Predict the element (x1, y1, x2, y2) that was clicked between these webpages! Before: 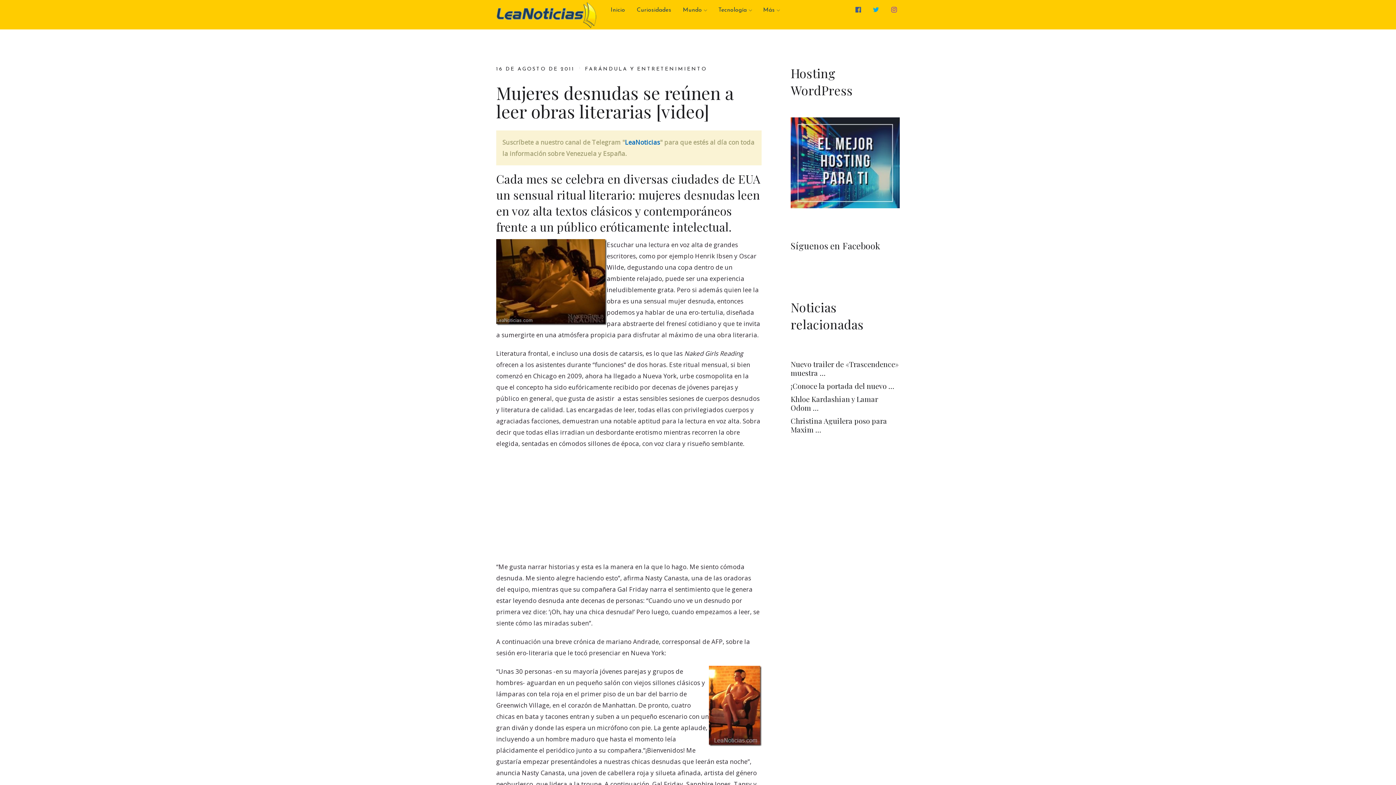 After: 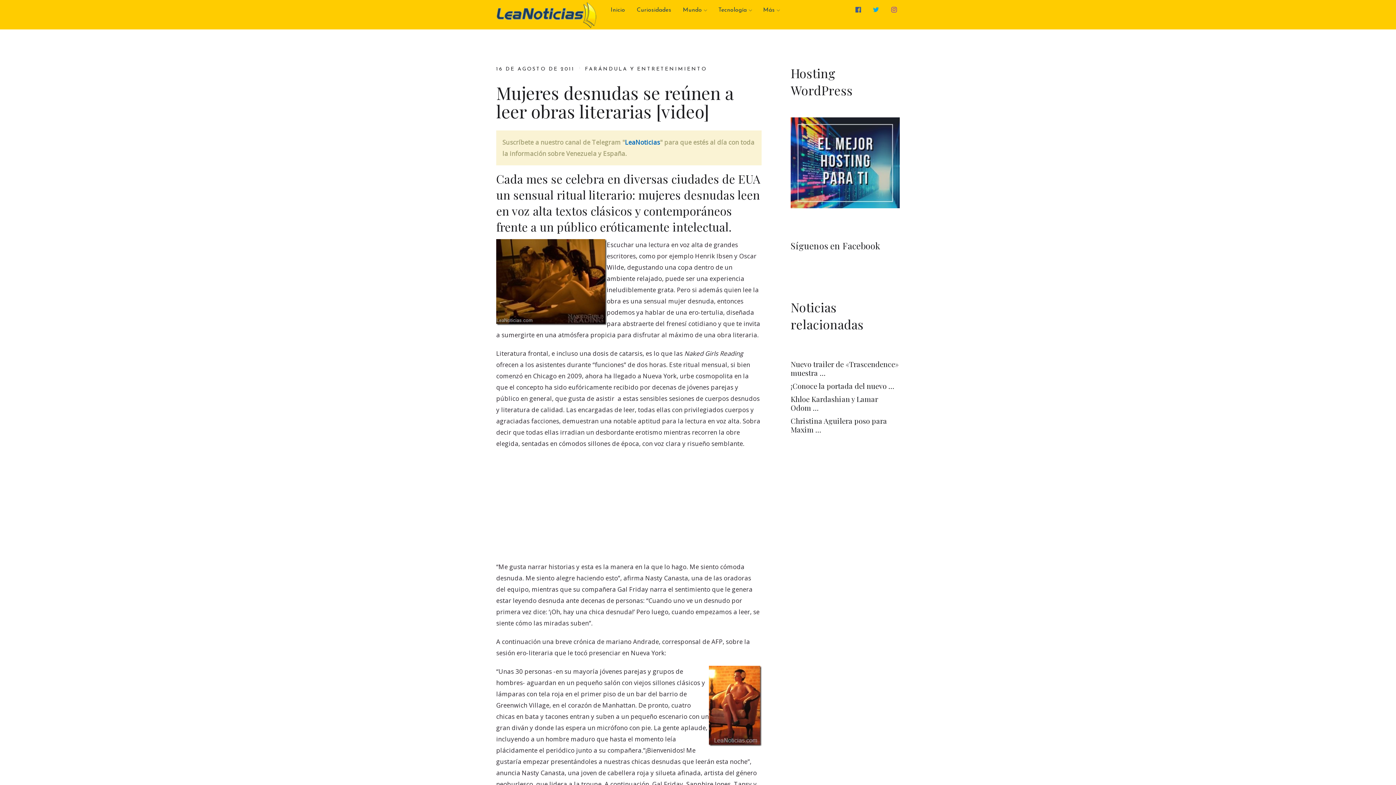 Action: bbox: (873, 6, 882, 13)